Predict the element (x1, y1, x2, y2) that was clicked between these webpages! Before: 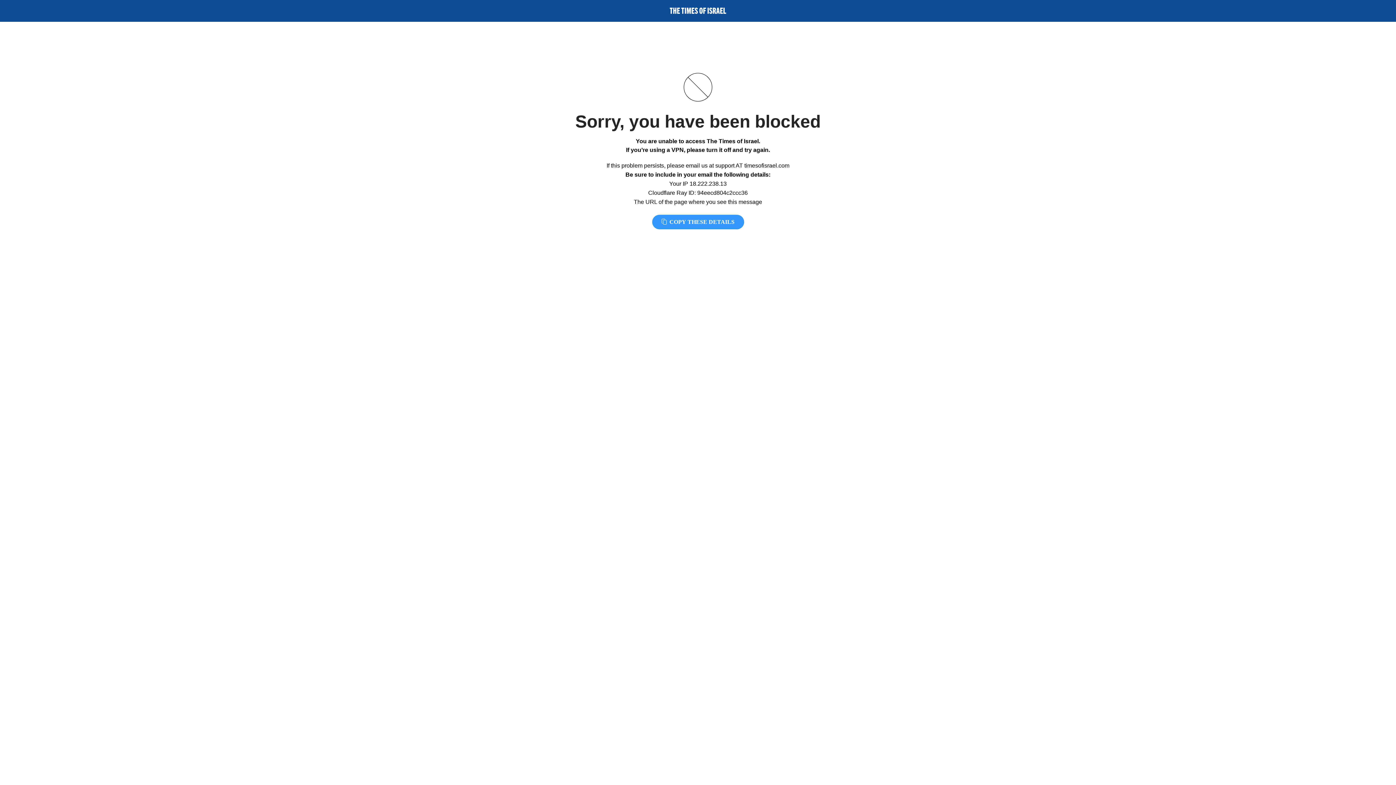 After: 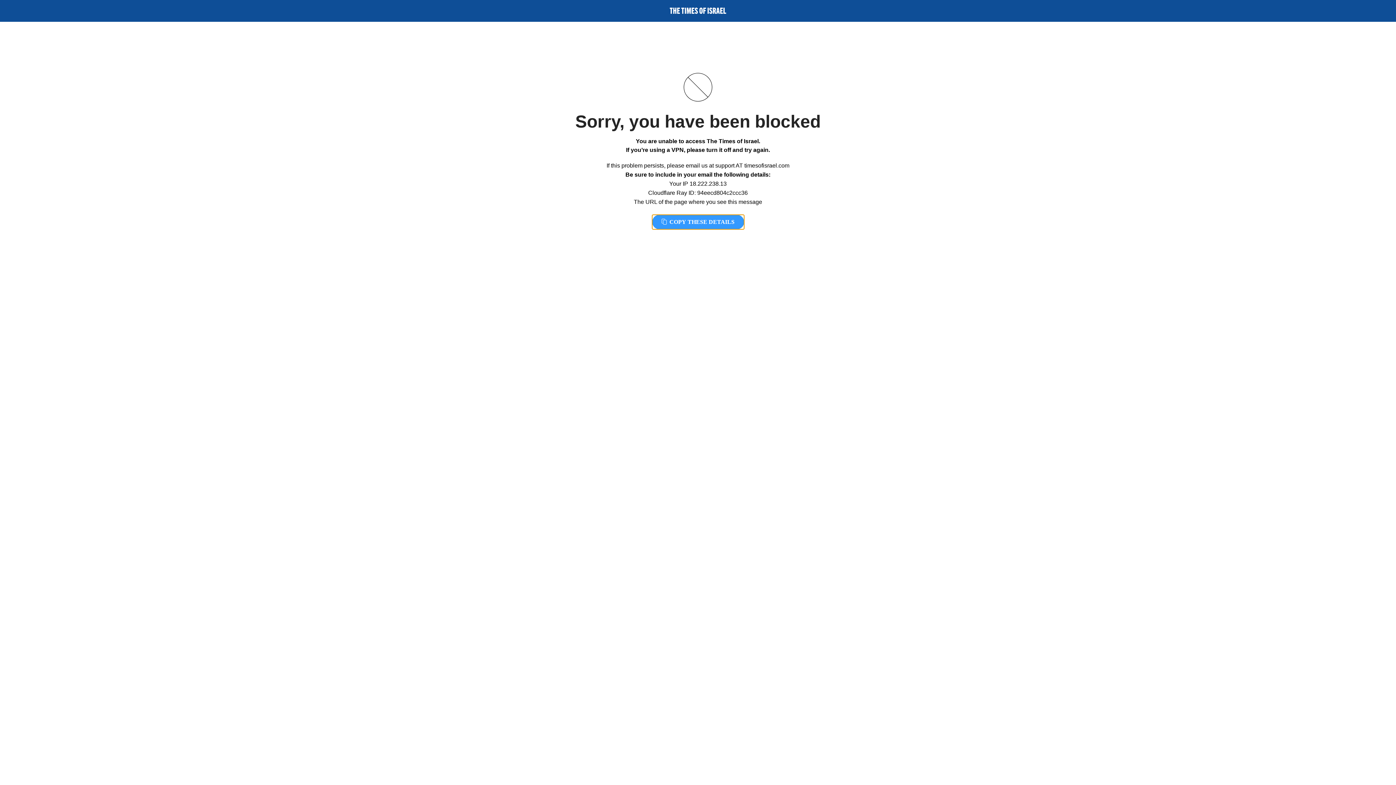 Action: label:  COPY THESE DETAILS bbox: (652, 214, 744, 229)